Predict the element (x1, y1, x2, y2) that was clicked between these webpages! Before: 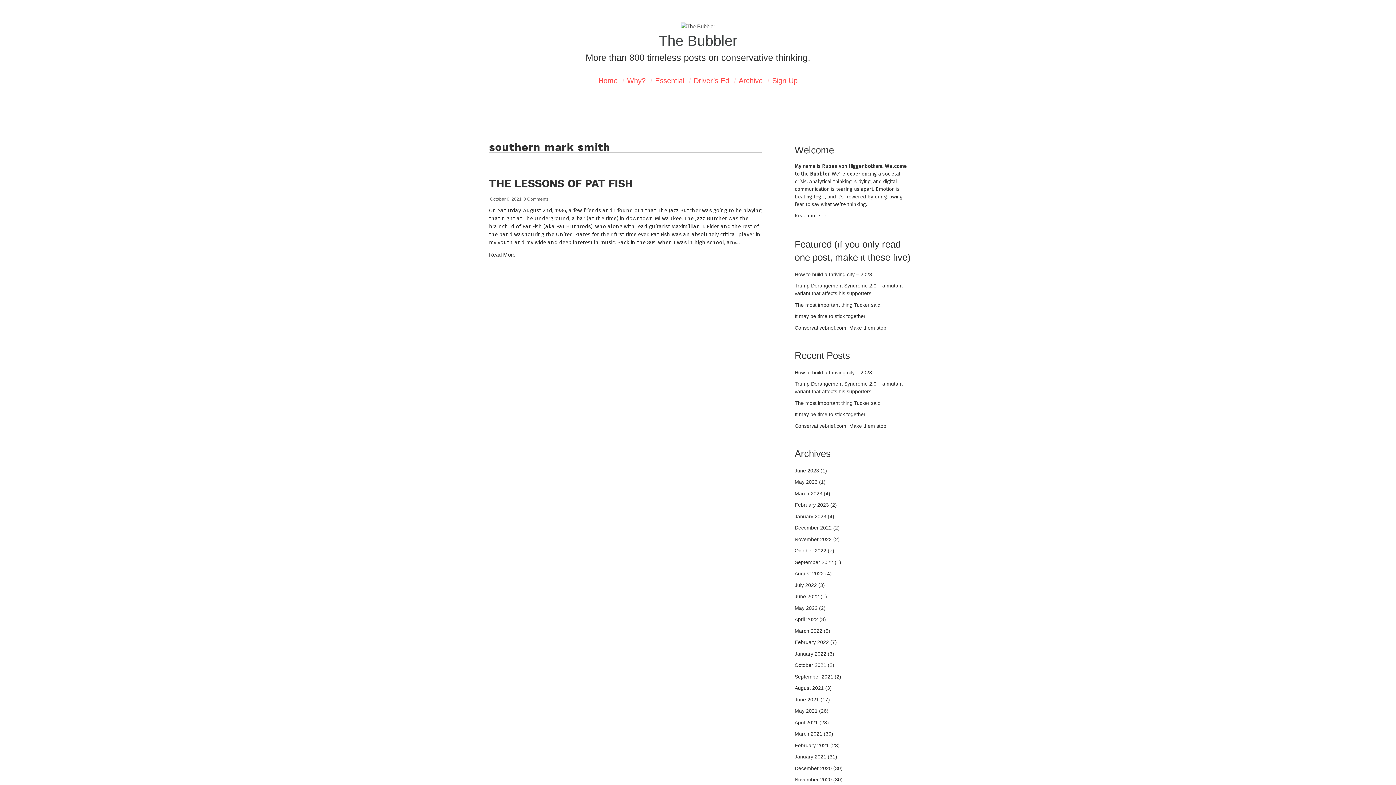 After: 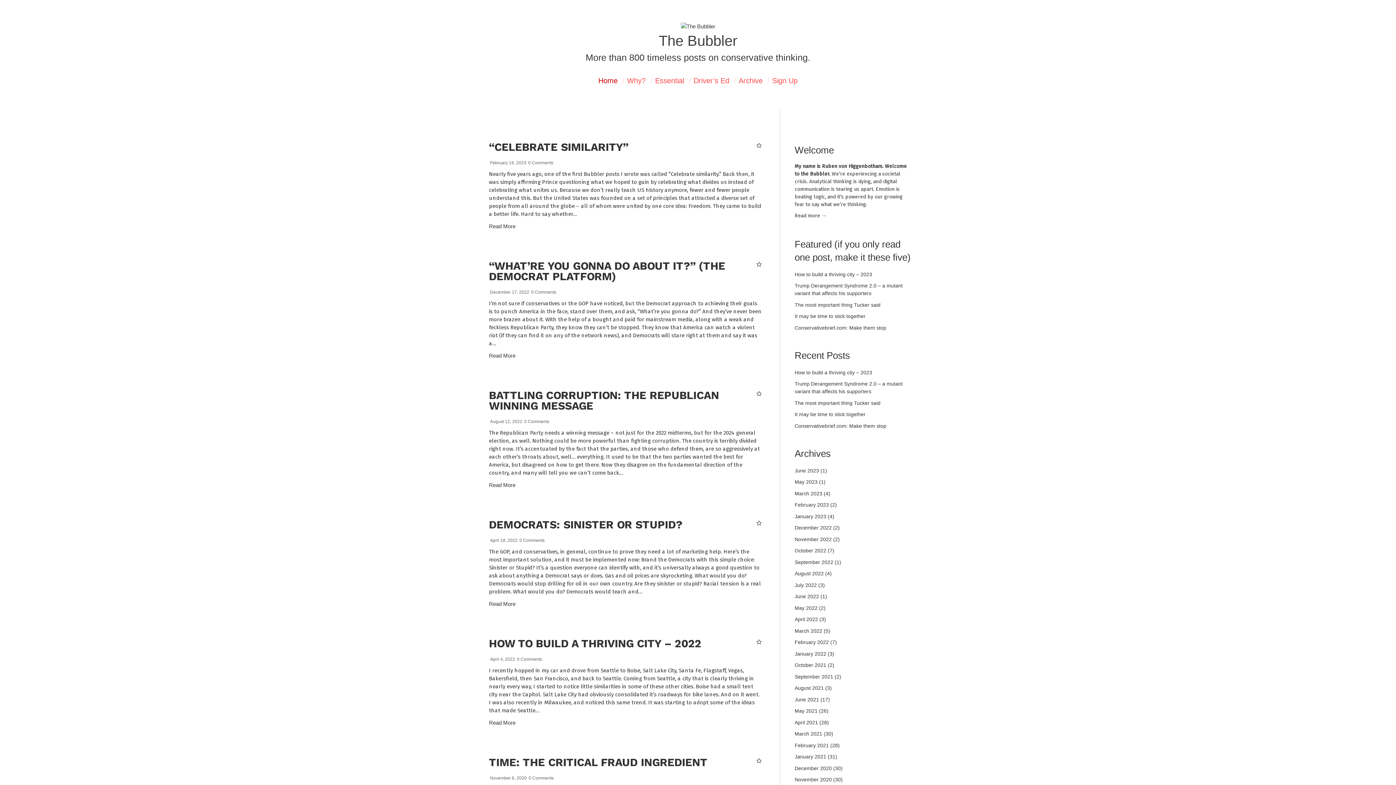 Action: label: The Bubbler bbox: (658, 32, 737, 48)